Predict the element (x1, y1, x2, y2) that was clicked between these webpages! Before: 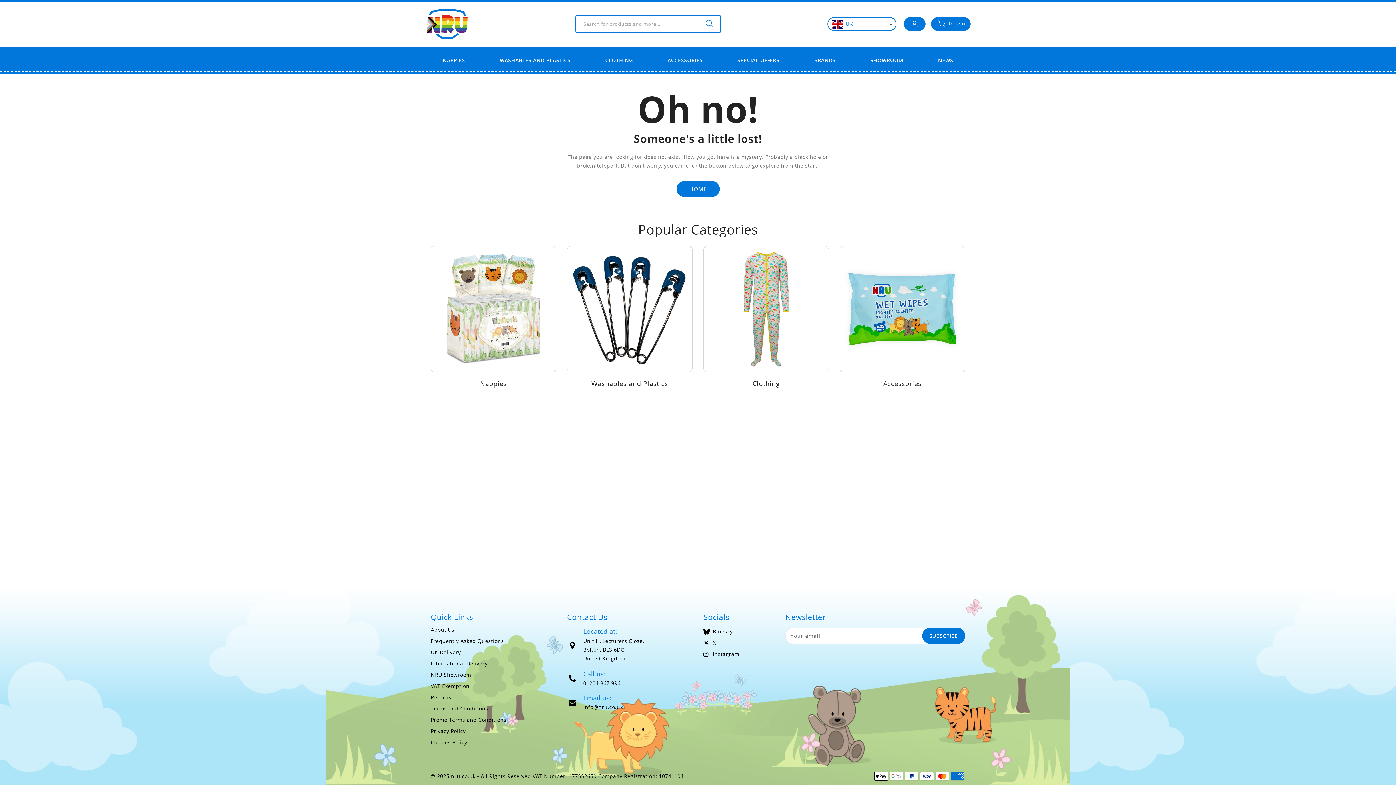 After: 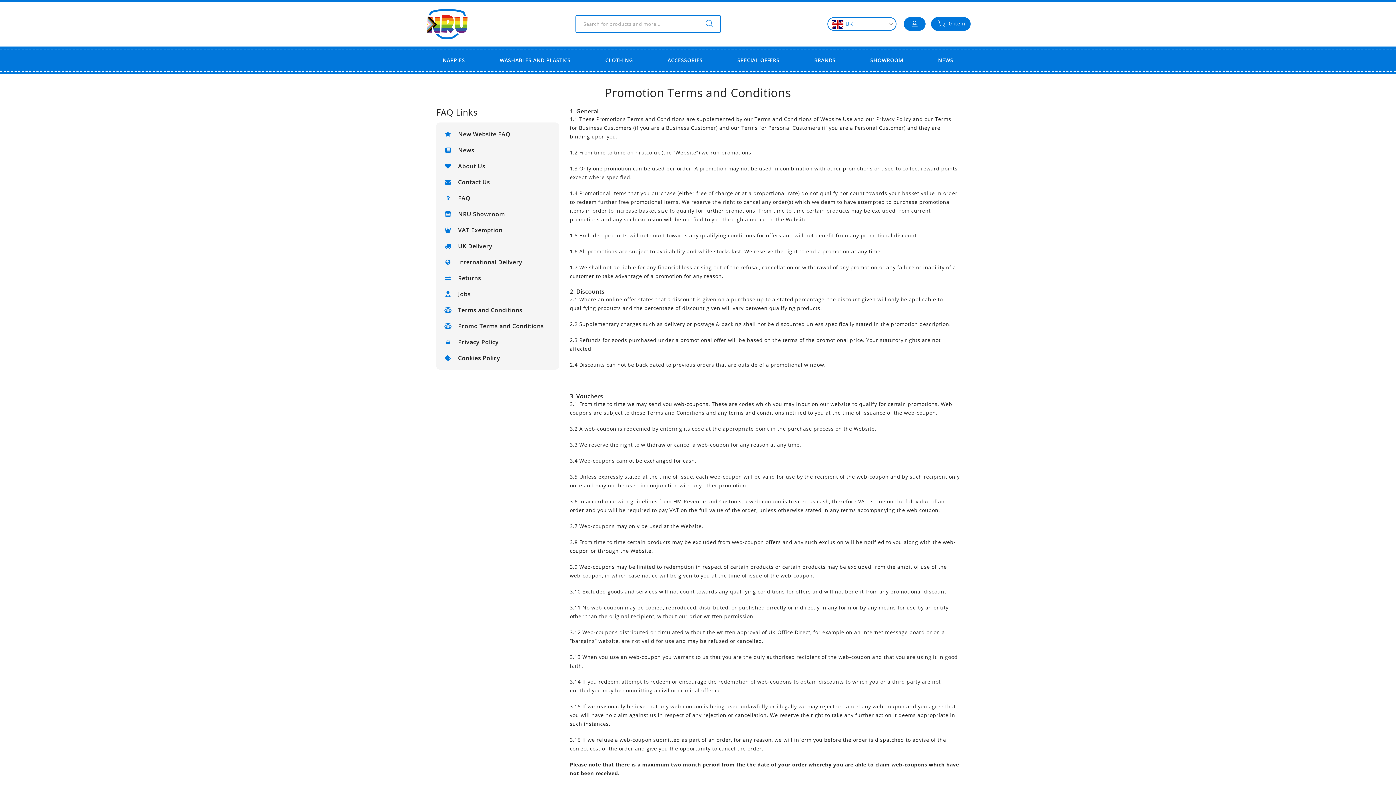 Action: bbox: (430, 715, 506, 725) label: Promo Terms and Conditions